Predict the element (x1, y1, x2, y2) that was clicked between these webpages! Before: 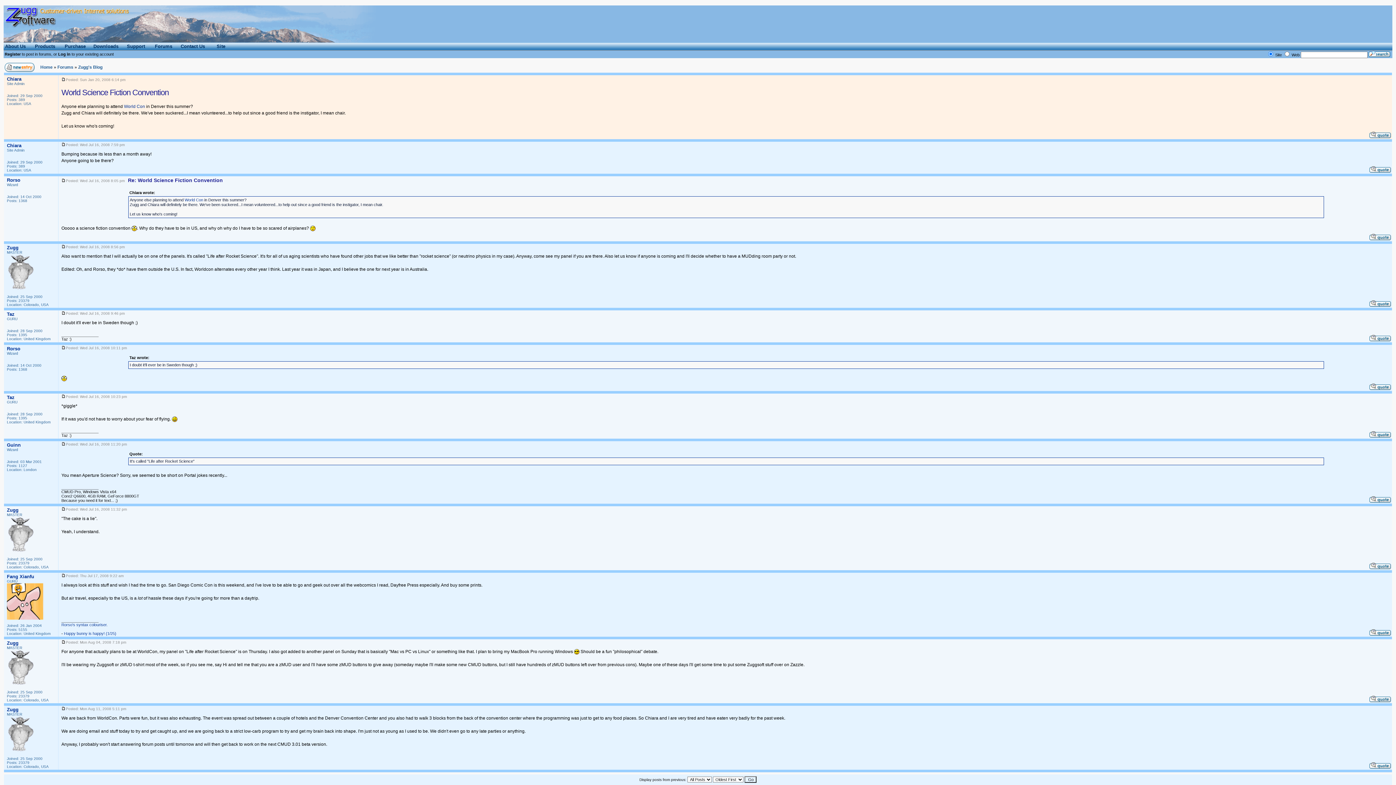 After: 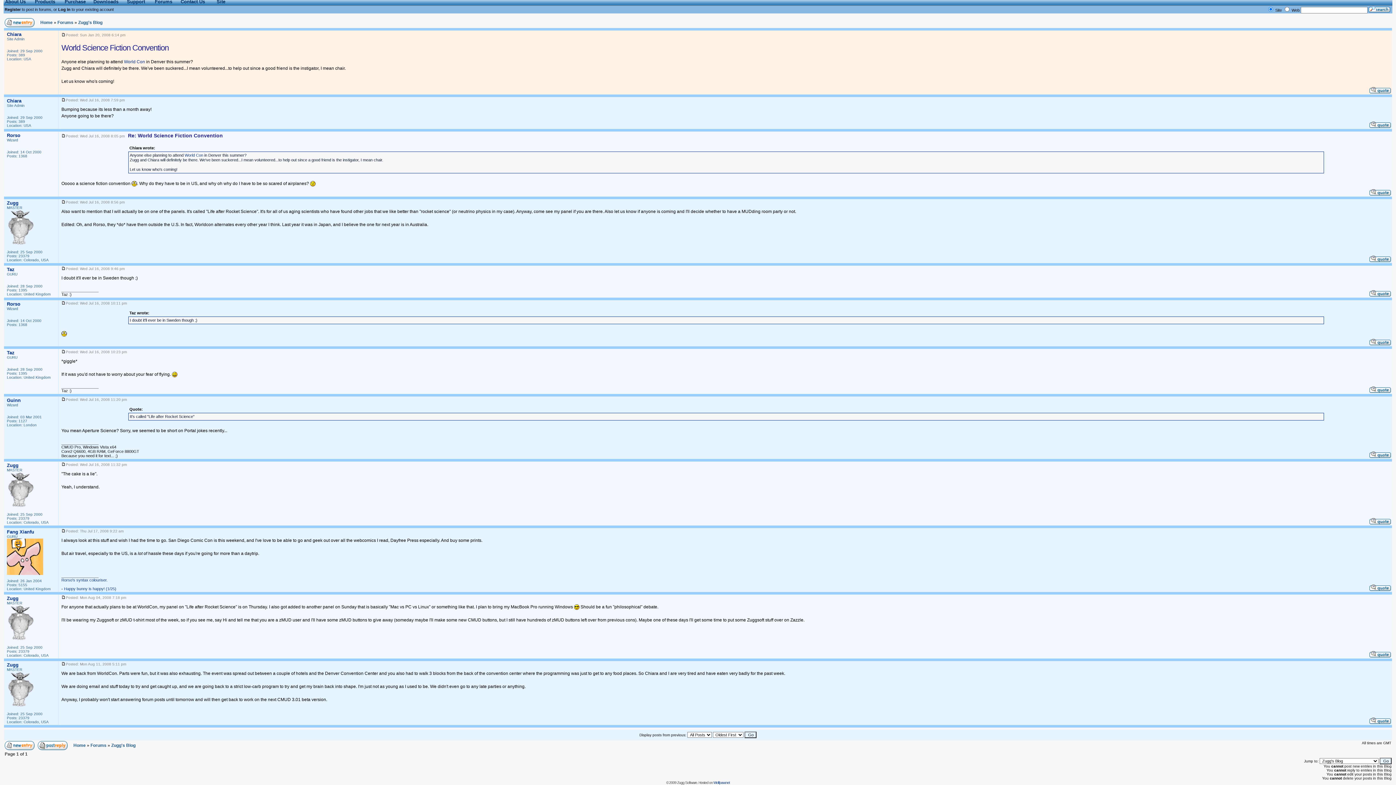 Action: bbox: (61, 244, 65, 249)